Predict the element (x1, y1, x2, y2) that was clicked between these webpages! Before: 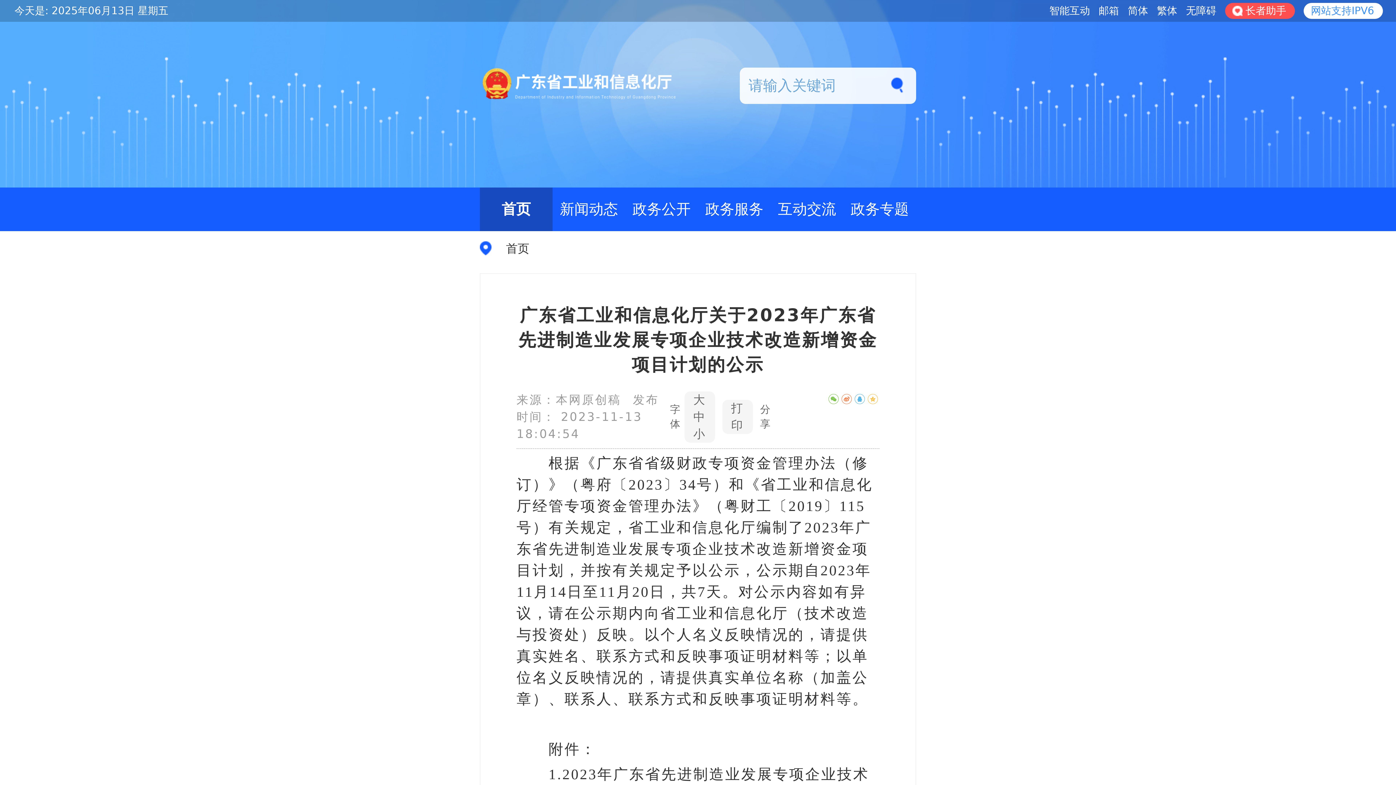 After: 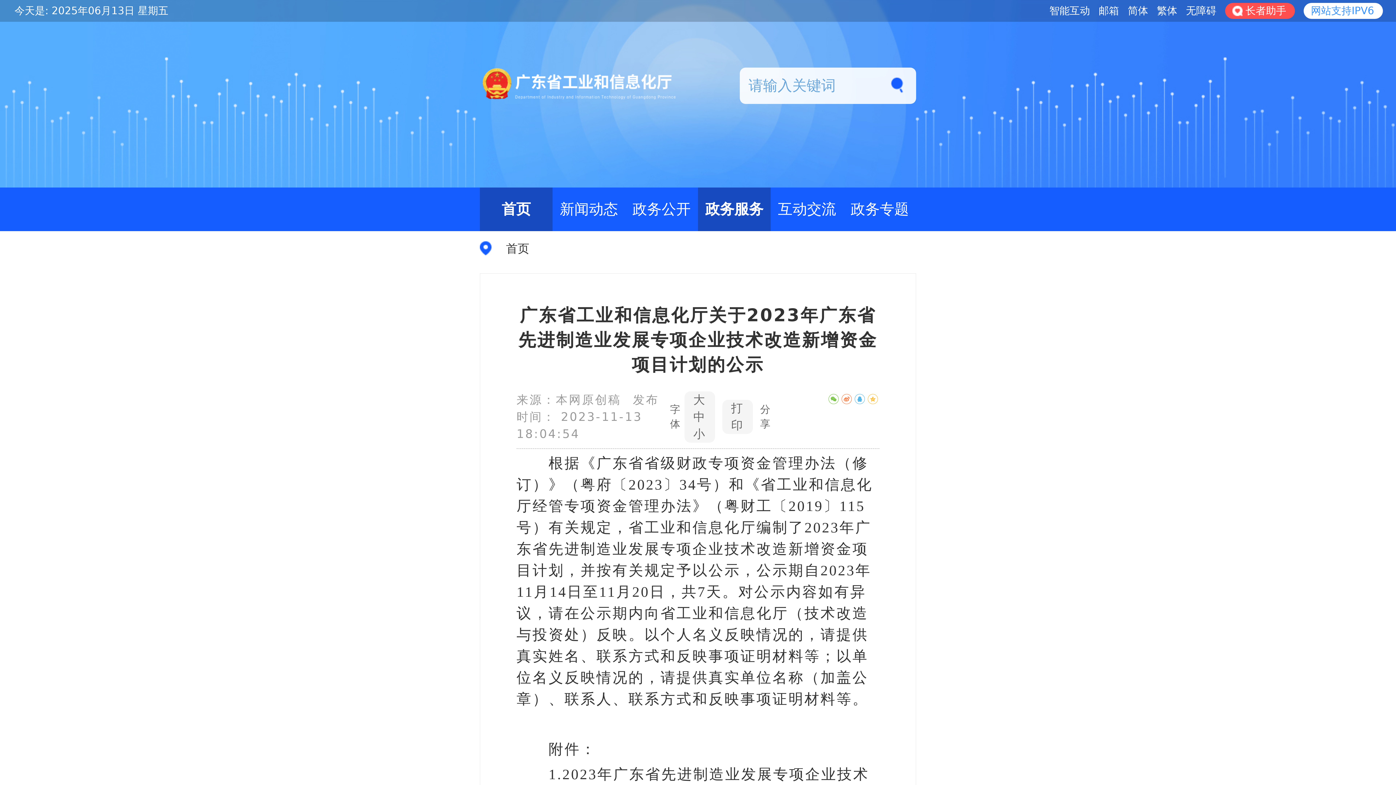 Action: label: 政务服务 bbox: (698, 187, 770, 231)